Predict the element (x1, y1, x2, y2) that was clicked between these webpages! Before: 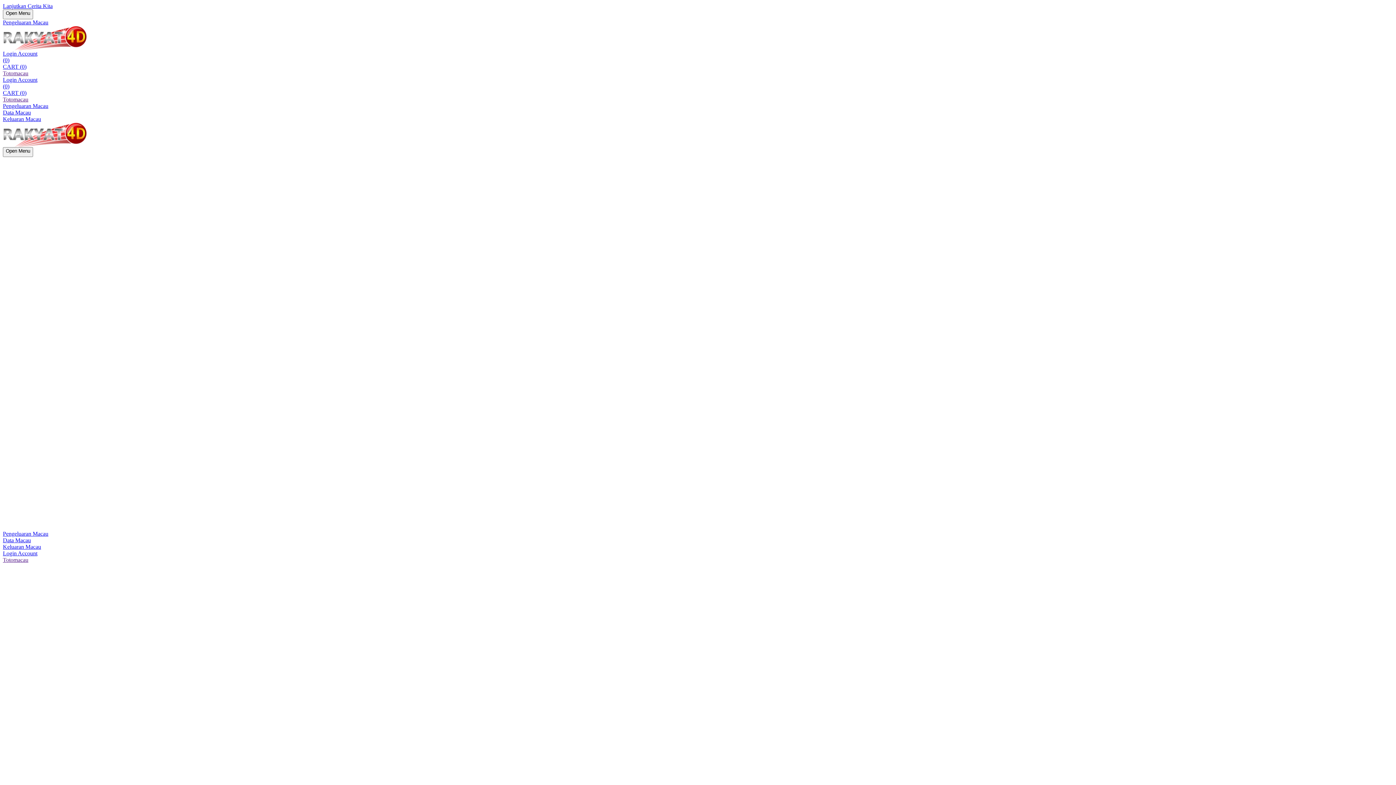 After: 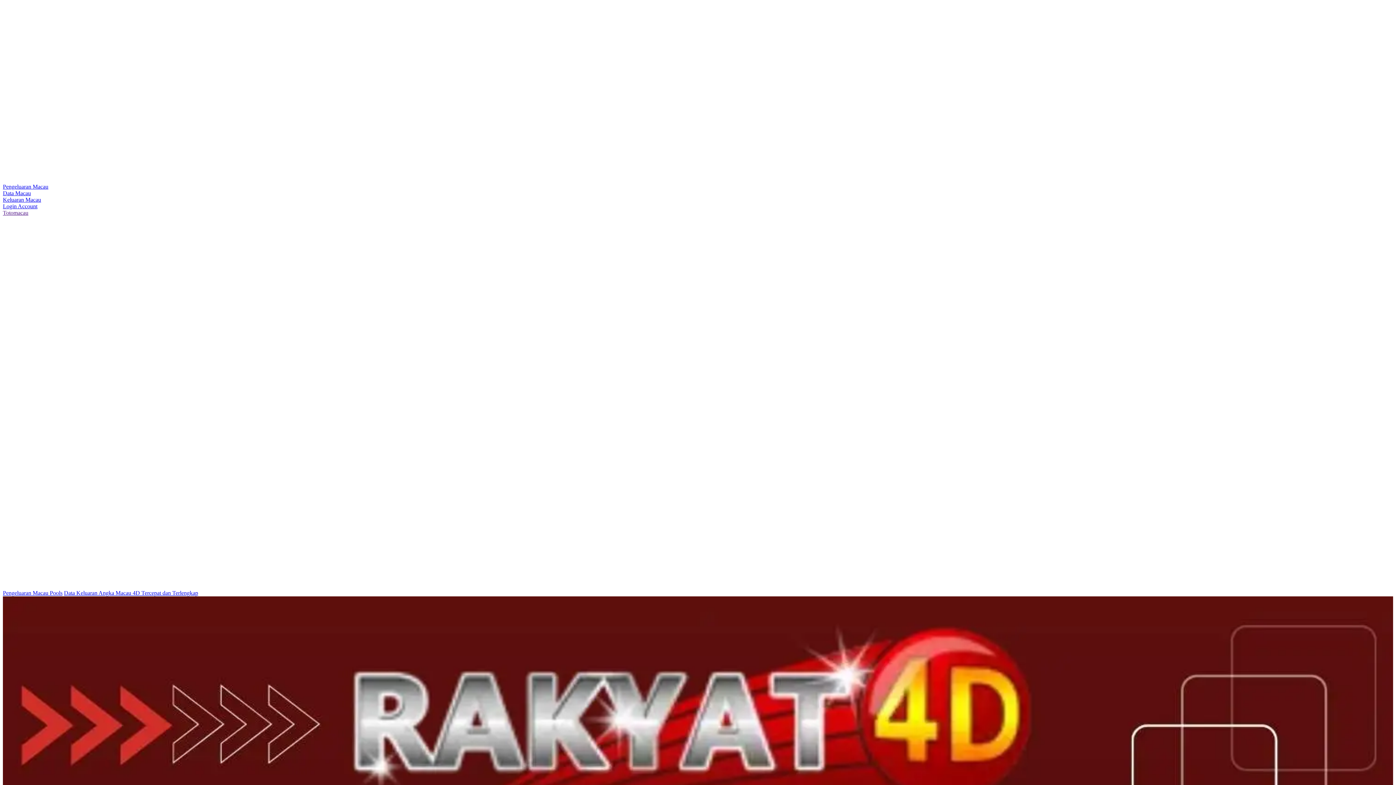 Action: bbox: (2, 2, 52, 9) label: Lanjutkan Cerita Kita